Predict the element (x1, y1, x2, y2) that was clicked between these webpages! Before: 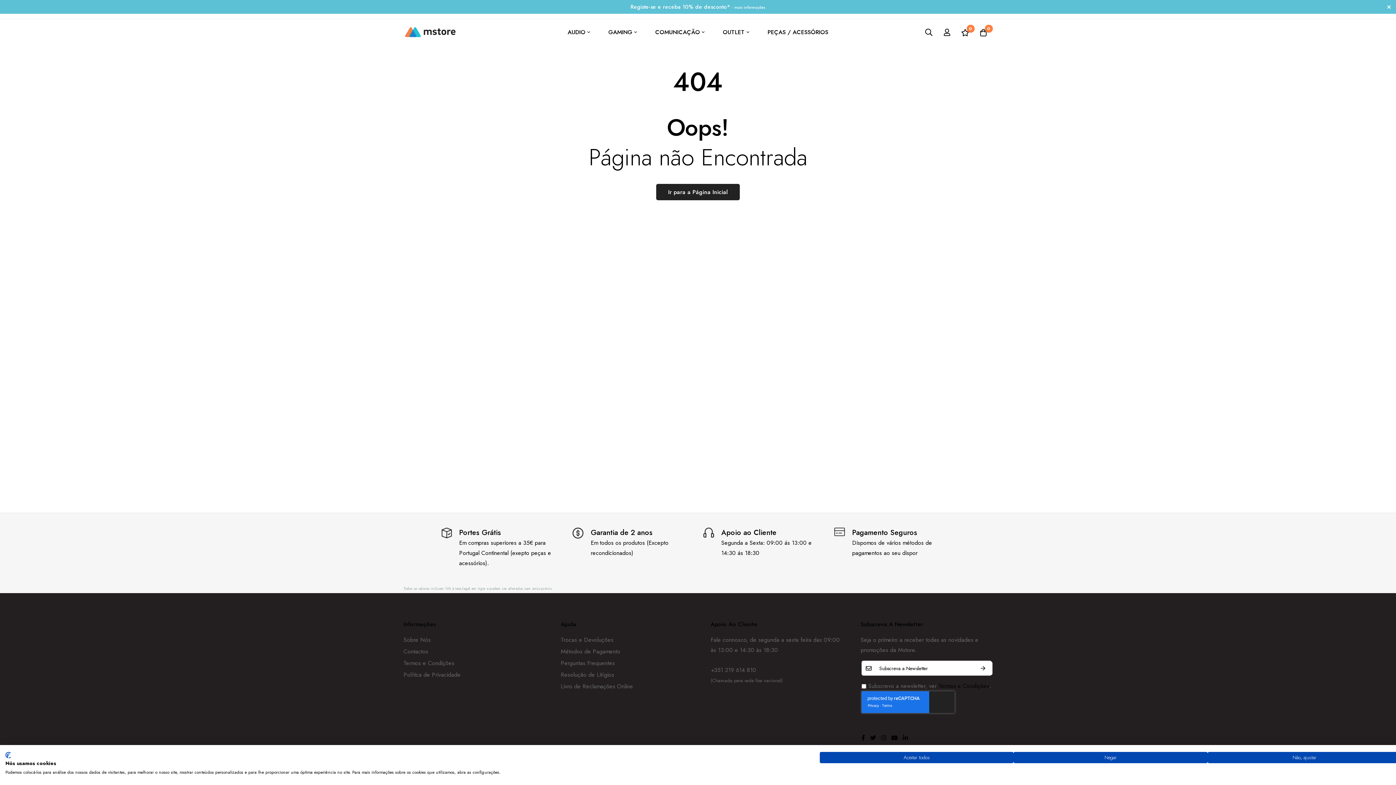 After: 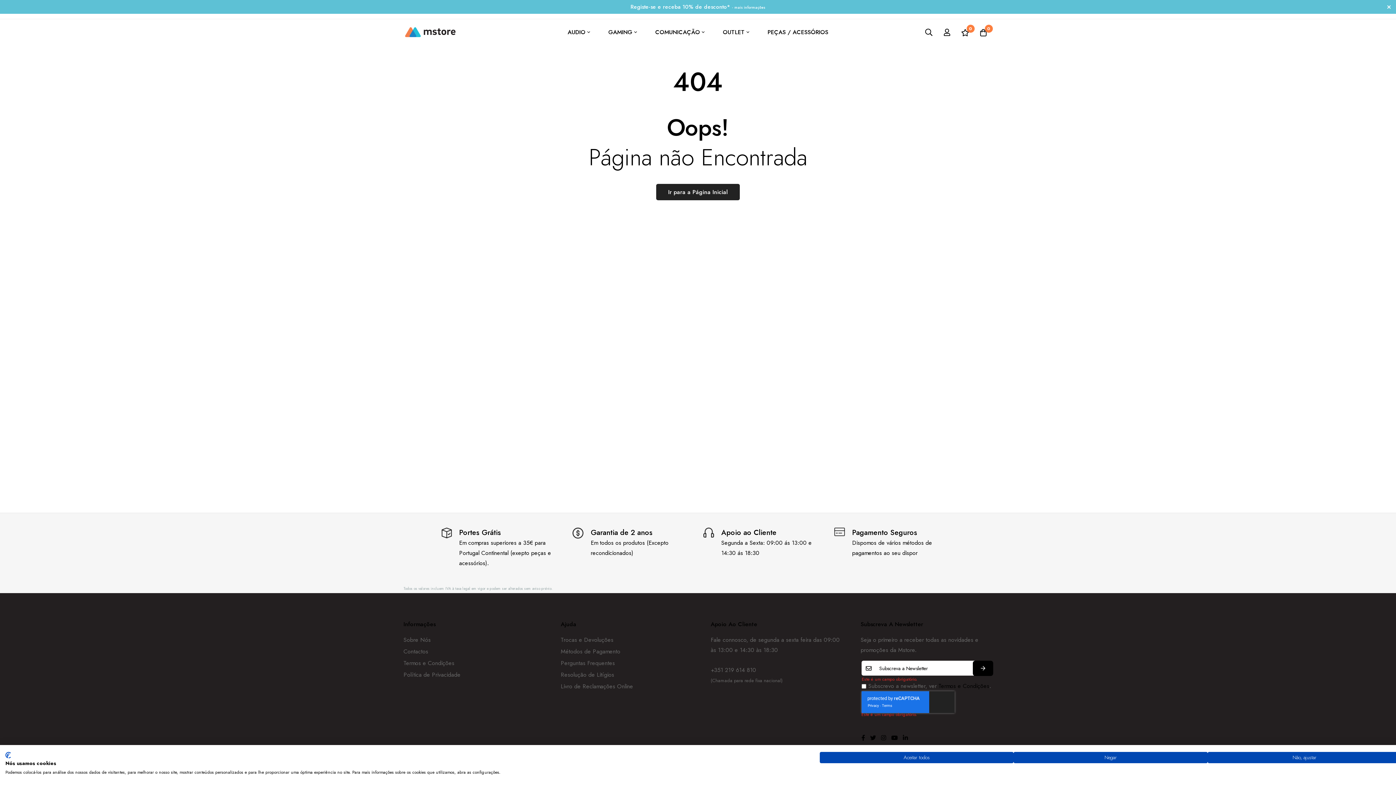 Action: bbox: (973, 661, 992, 675) label: Subscrever